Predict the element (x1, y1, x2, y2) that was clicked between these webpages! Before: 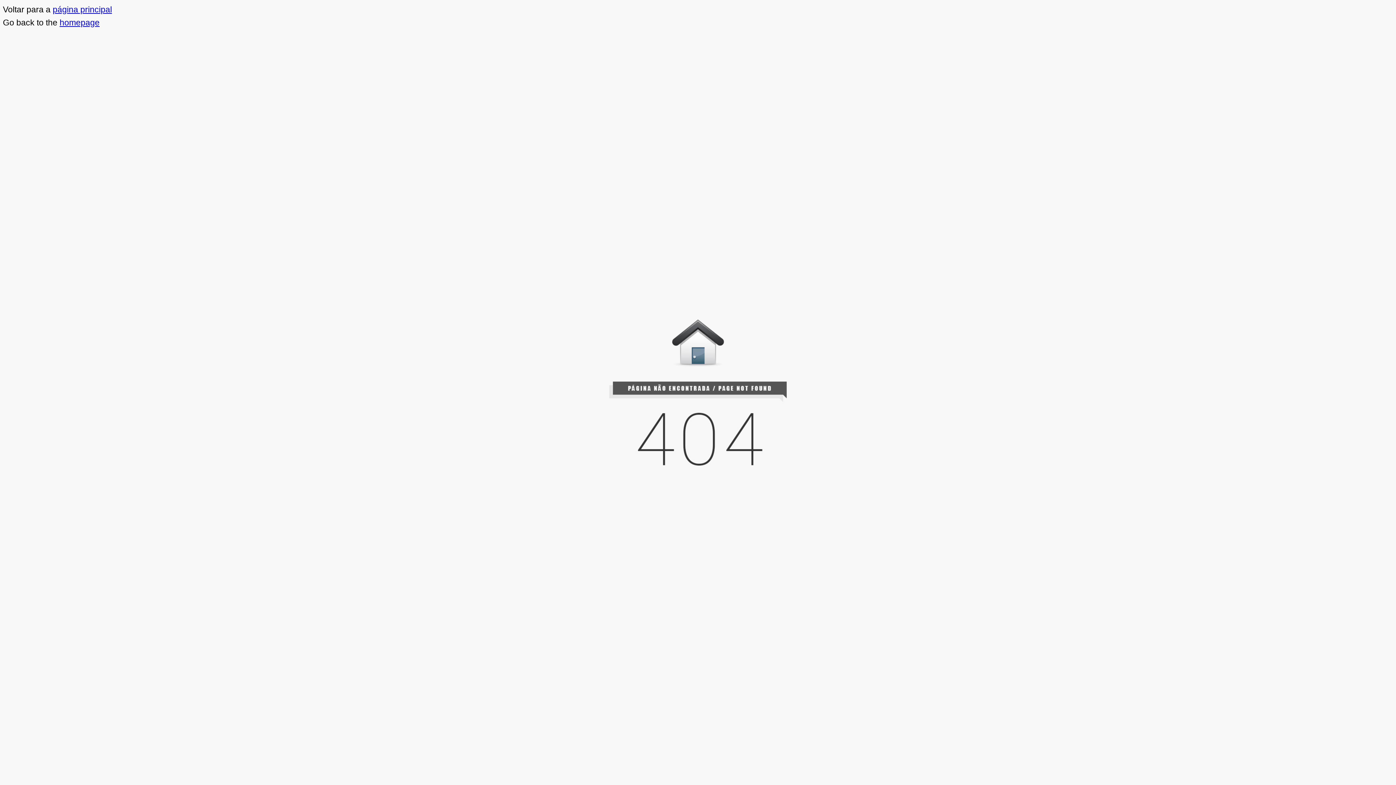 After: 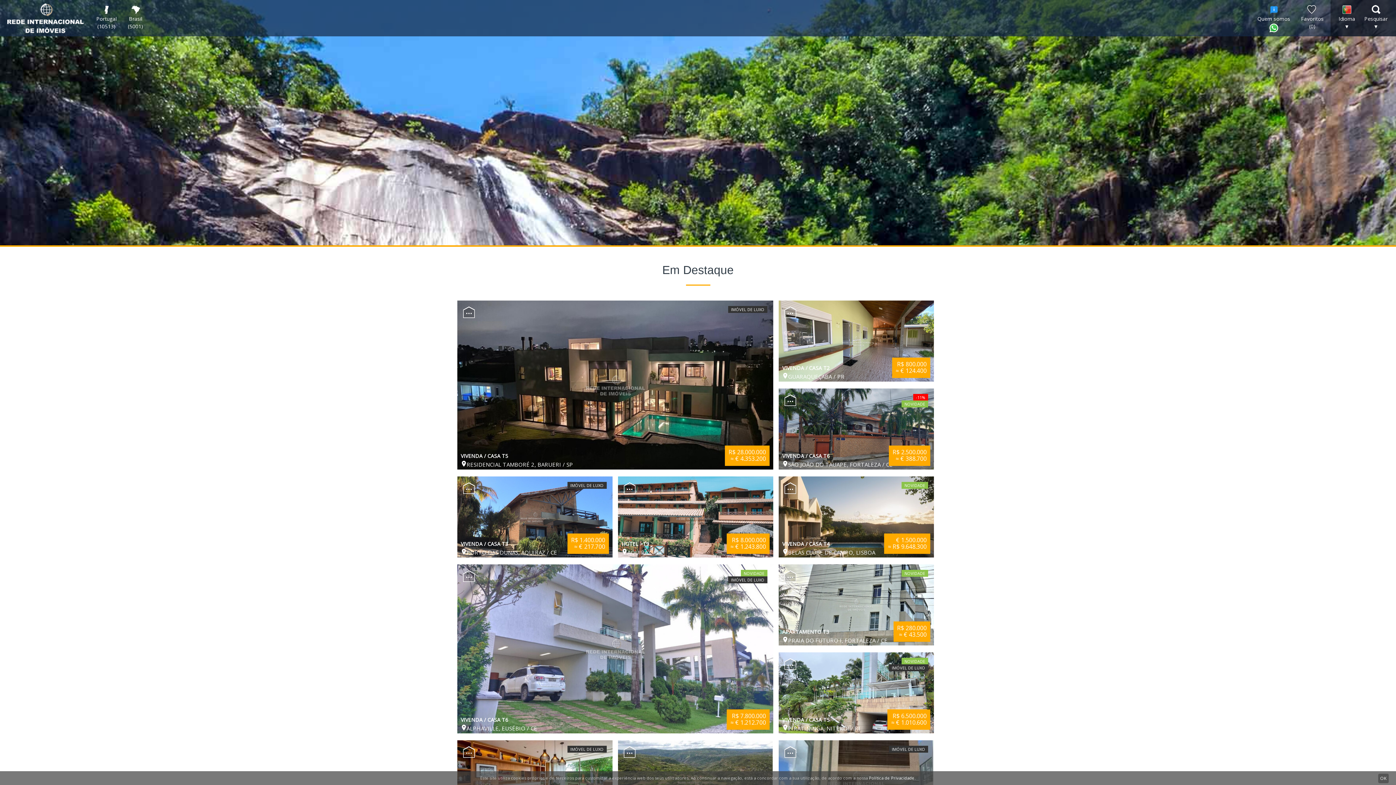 Action: bbox: (52, 4, 112, 14) label: página principal